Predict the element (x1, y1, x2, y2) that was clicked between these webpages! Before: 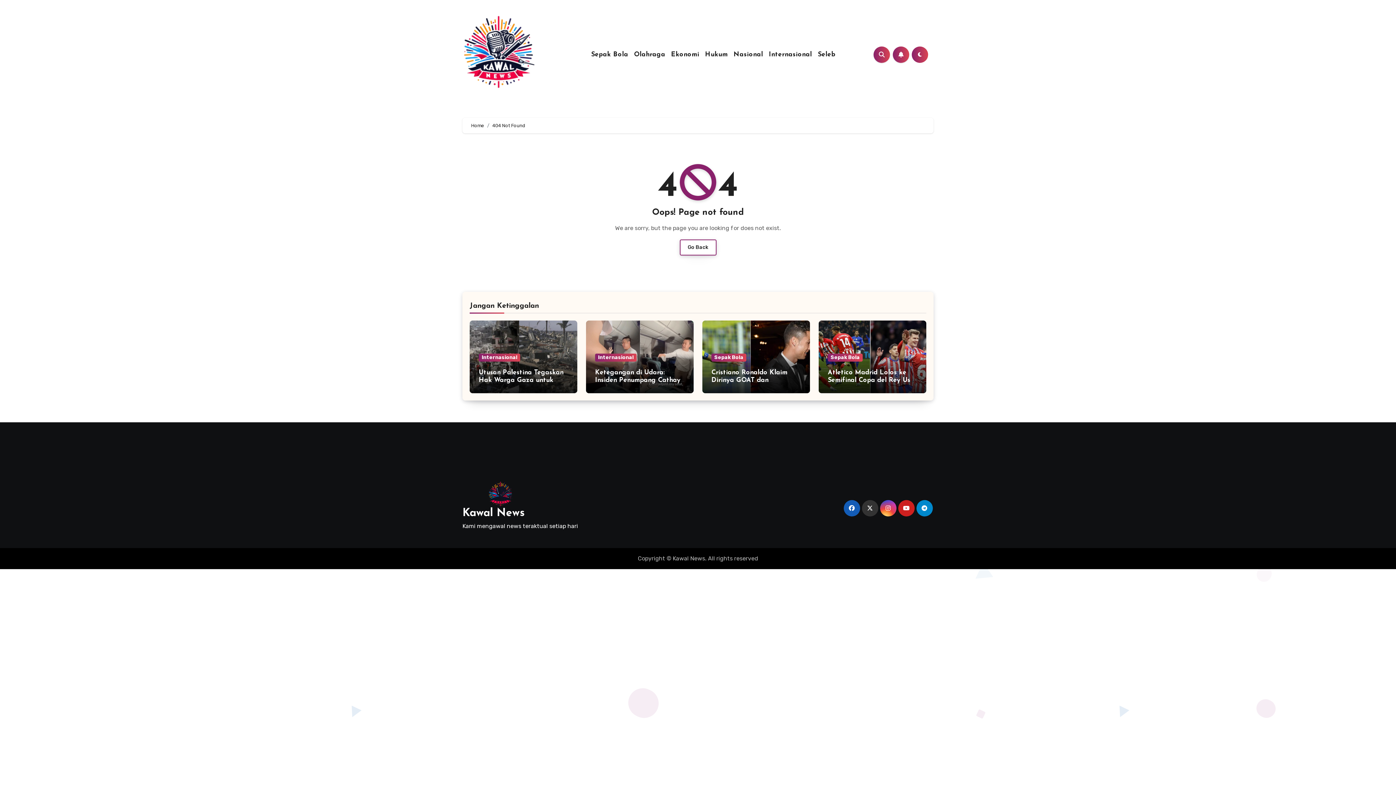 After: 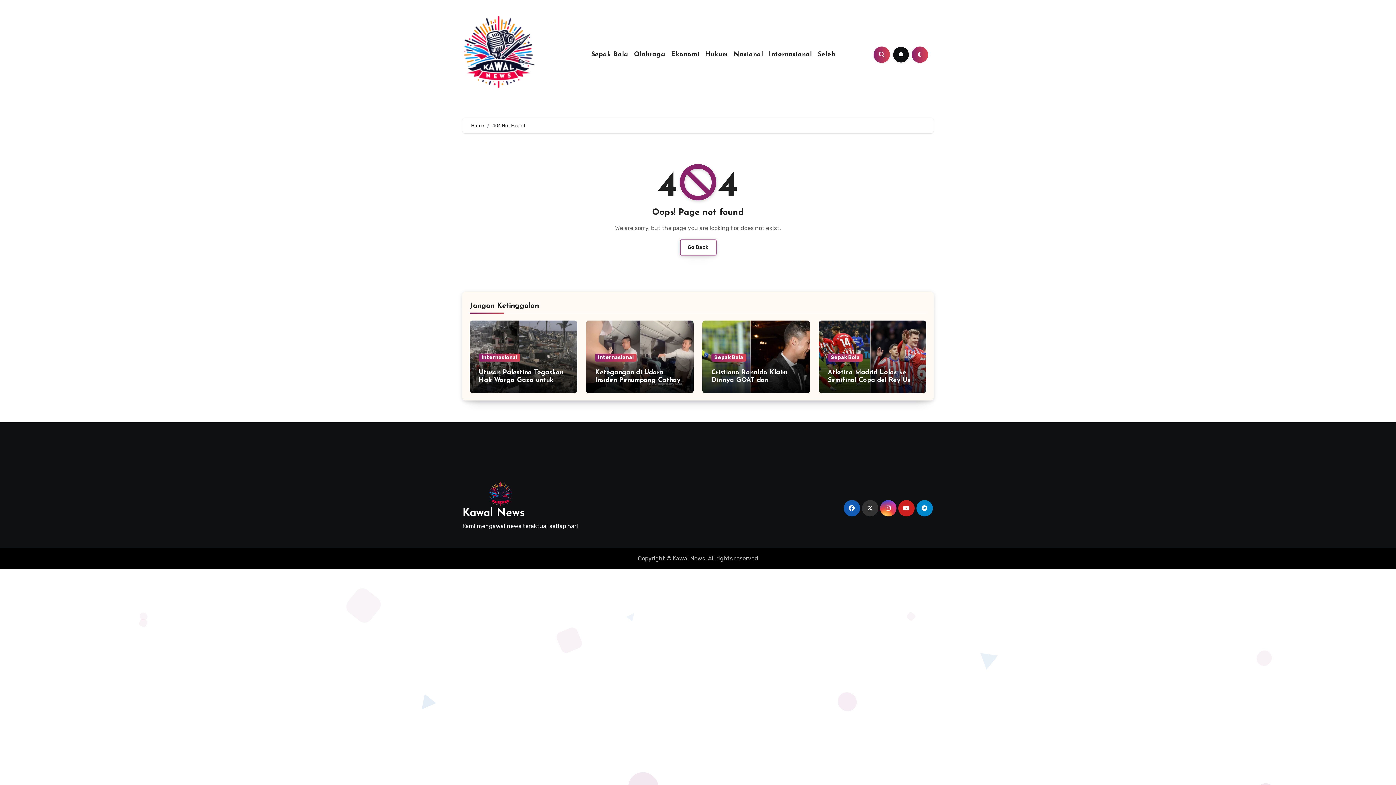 Action: bbox: (893, 46, 909, 62)